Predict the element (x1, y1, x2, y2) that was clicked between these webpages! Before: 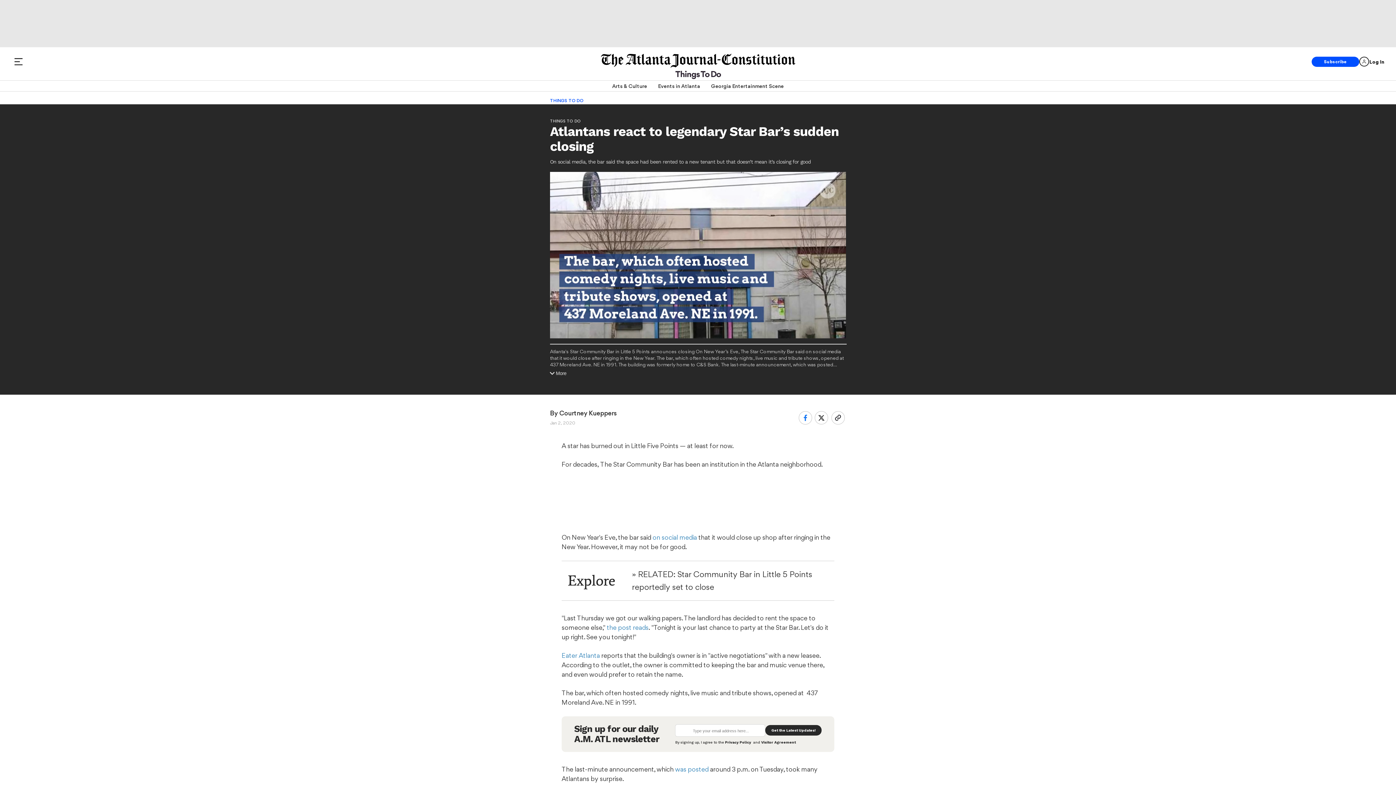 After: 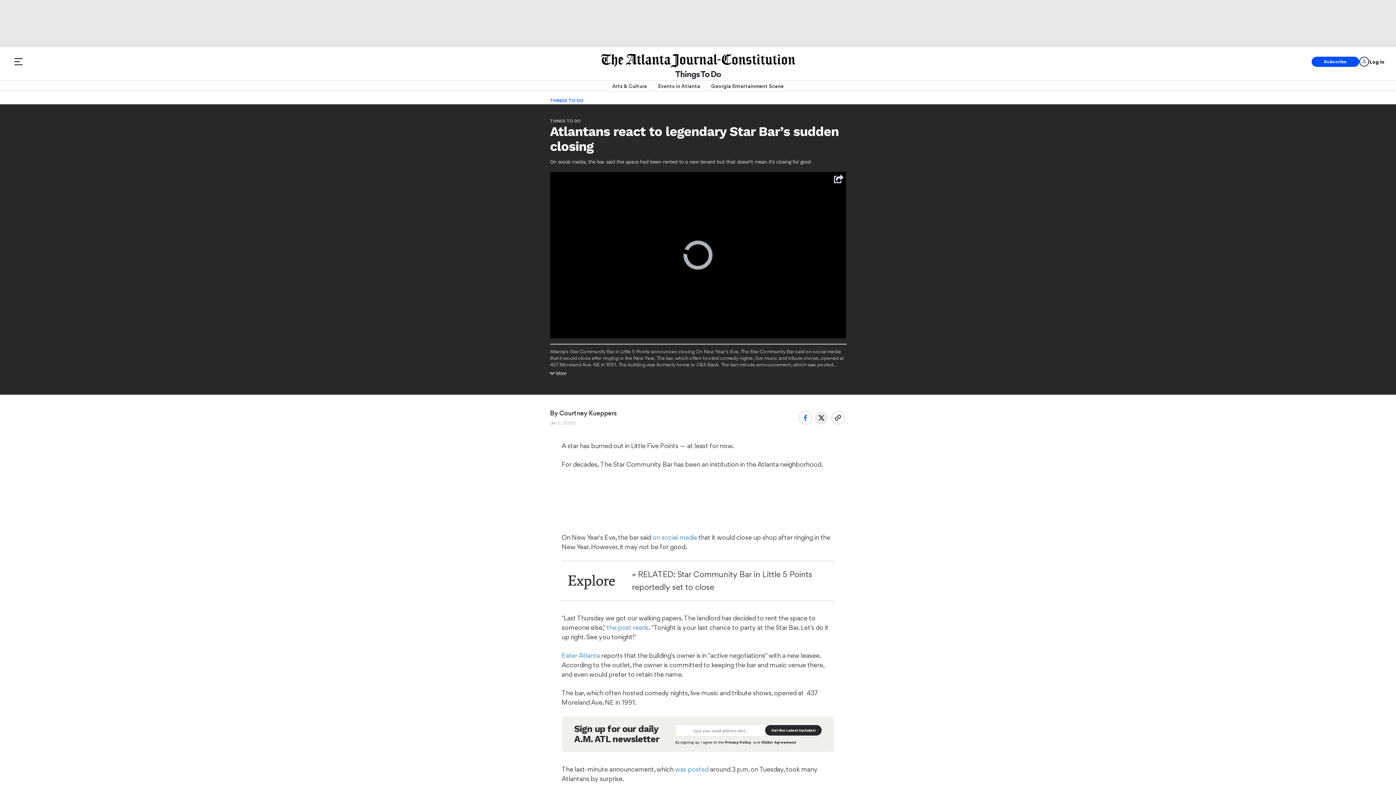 Action: bbox: (814, 410, 828, 424)